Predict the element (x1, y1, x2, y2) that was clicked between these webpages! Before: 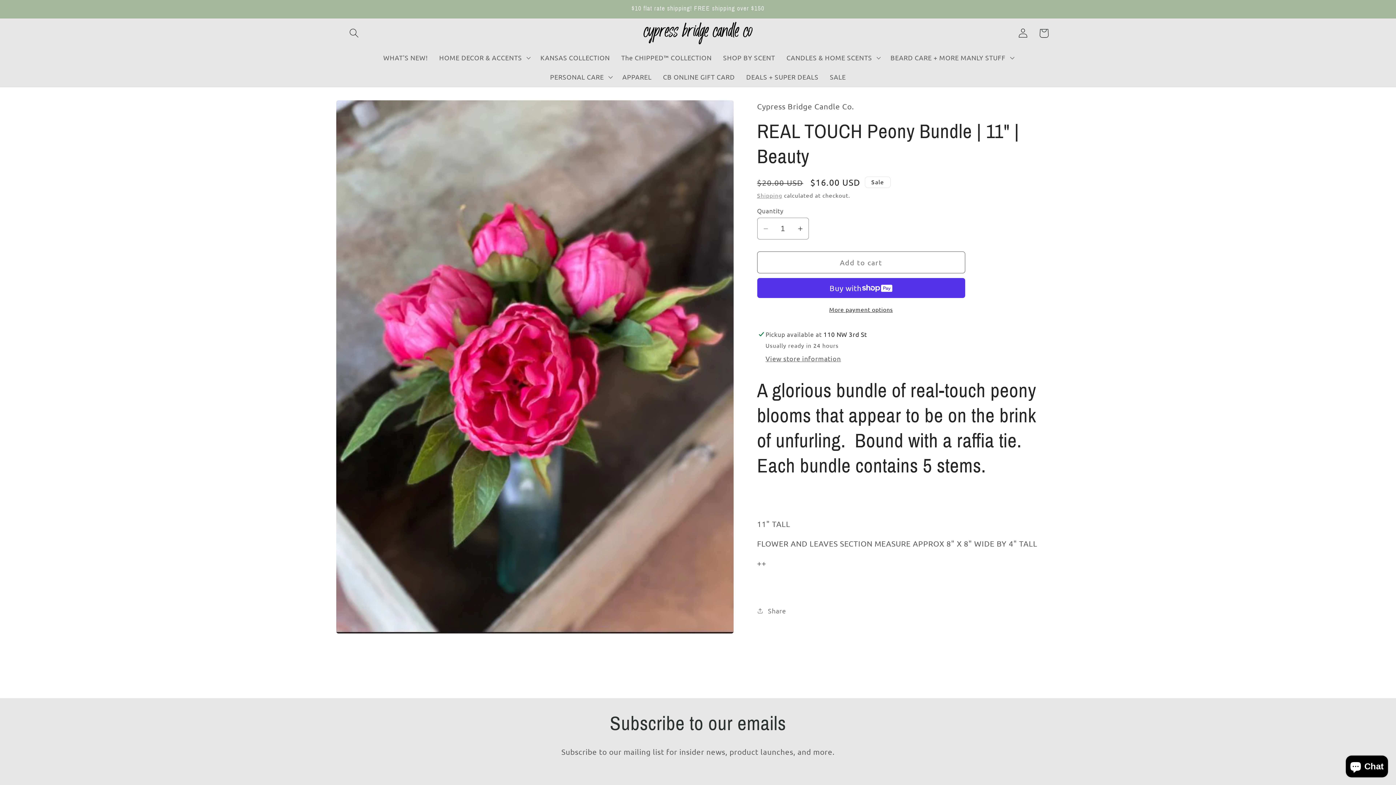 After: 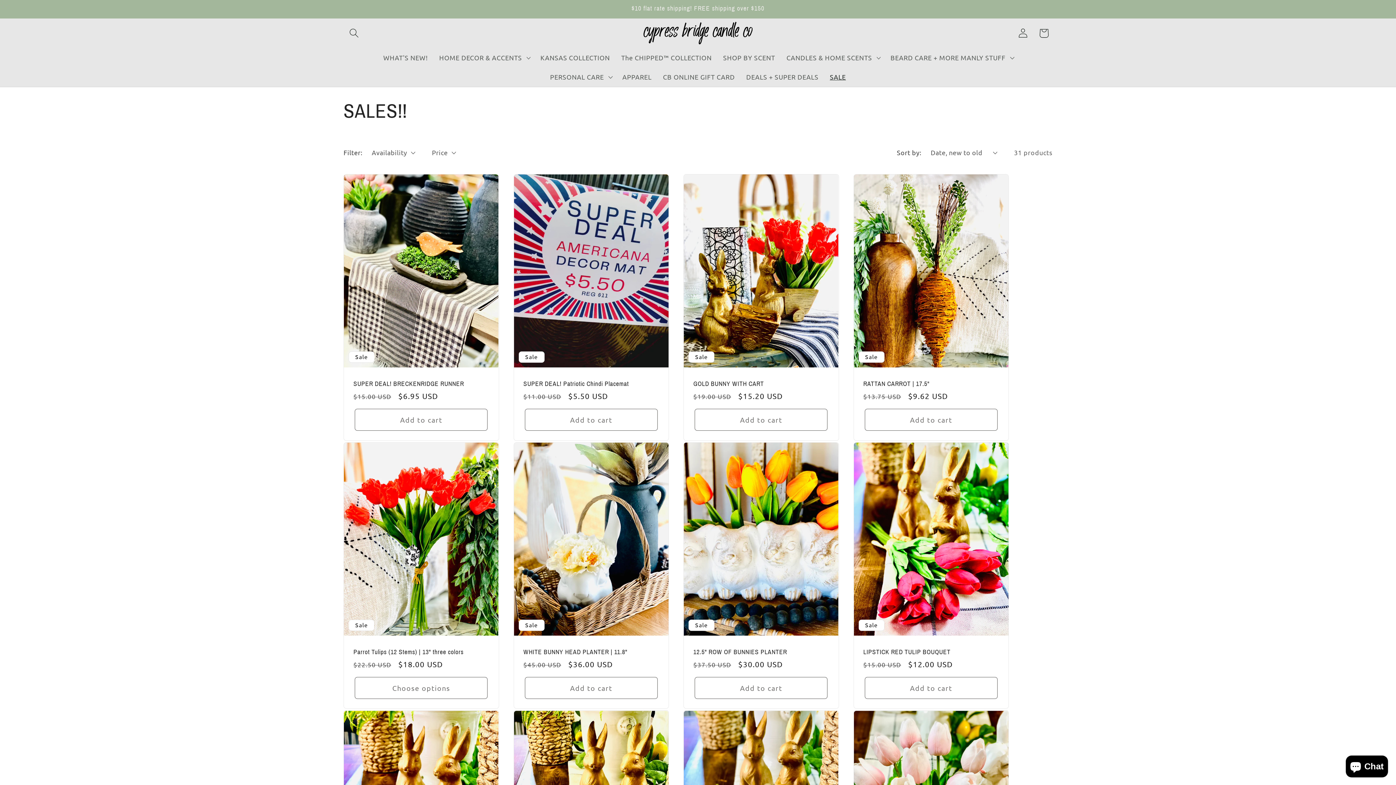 Action: bbox: (824, 67, 851, 86) label: SALE